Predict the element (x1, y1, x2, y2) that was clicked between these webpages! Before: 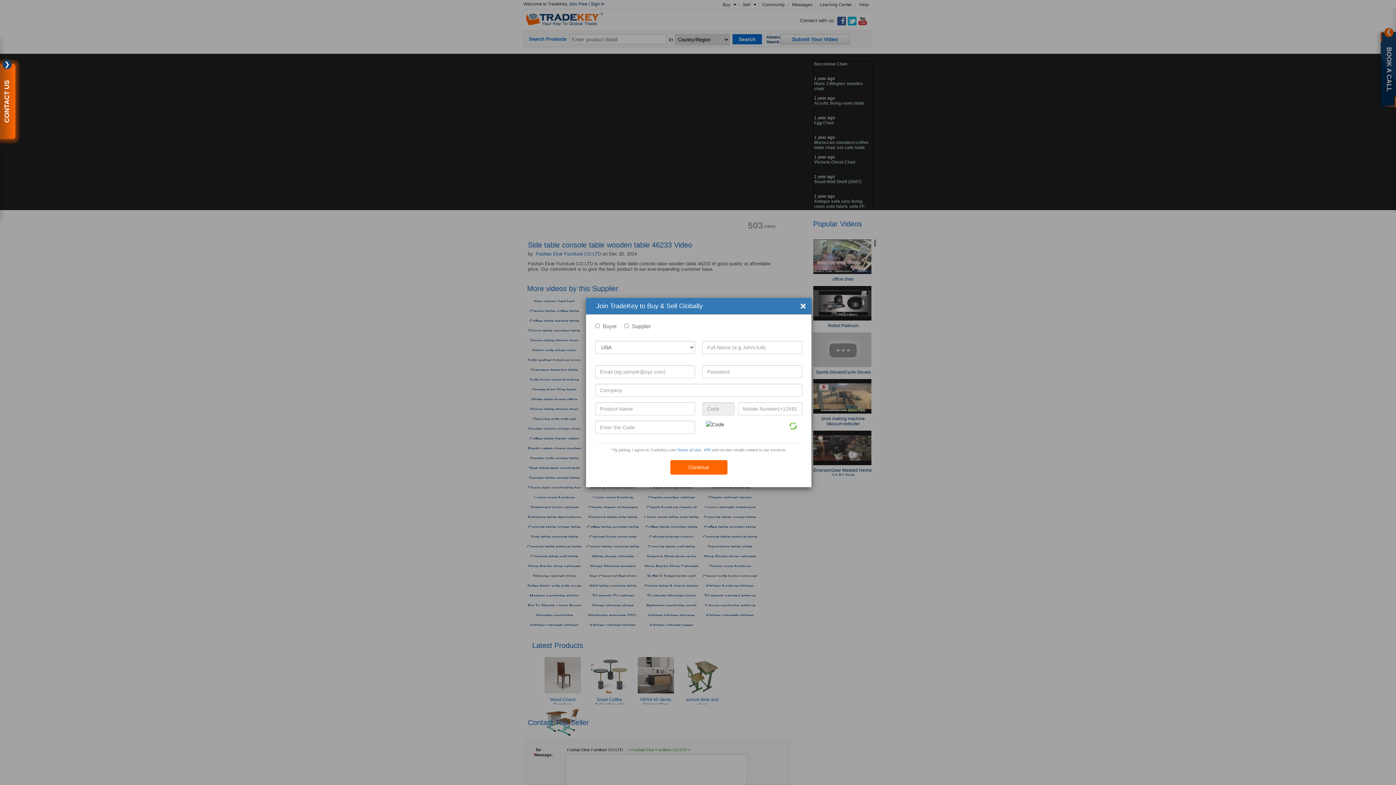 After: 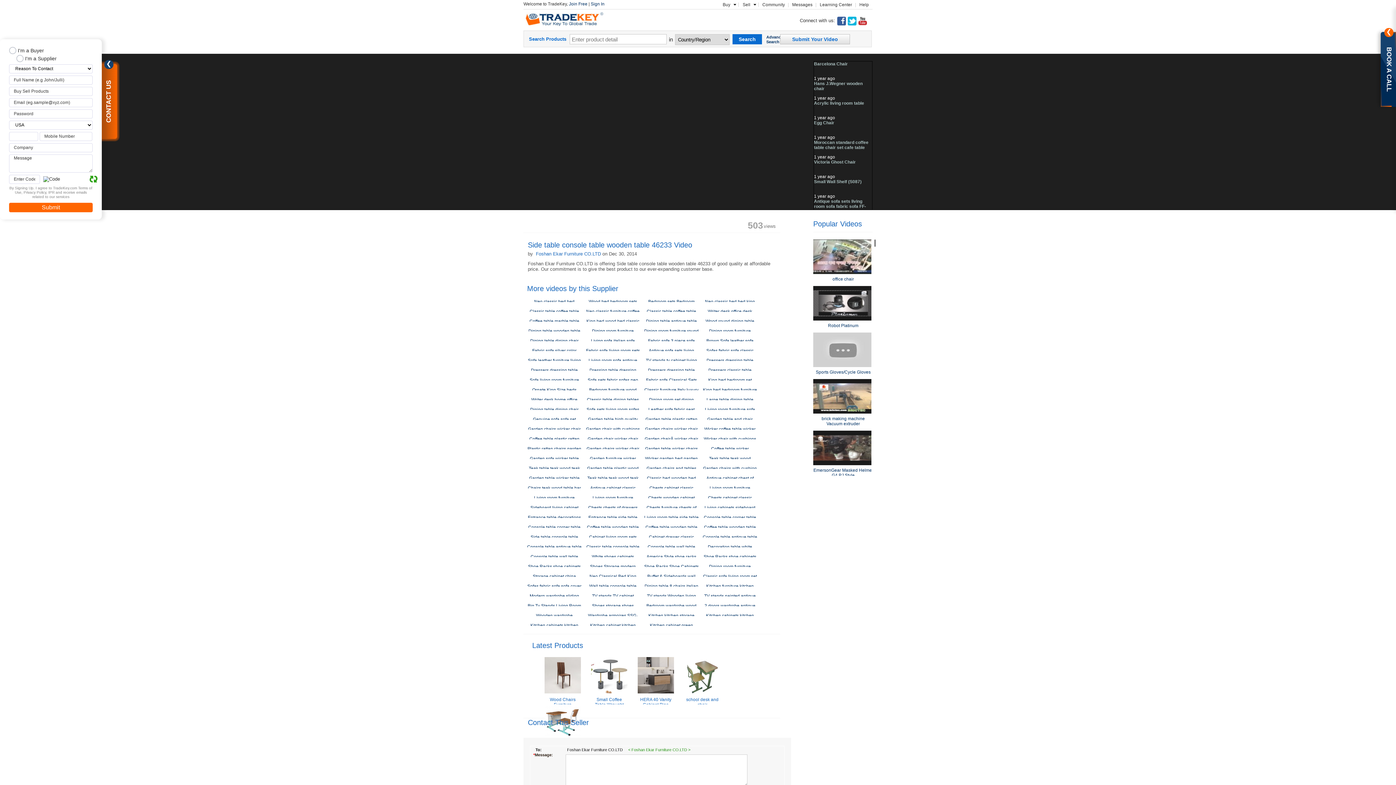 Action: label: × bbox: (794, 298, 811, 313)